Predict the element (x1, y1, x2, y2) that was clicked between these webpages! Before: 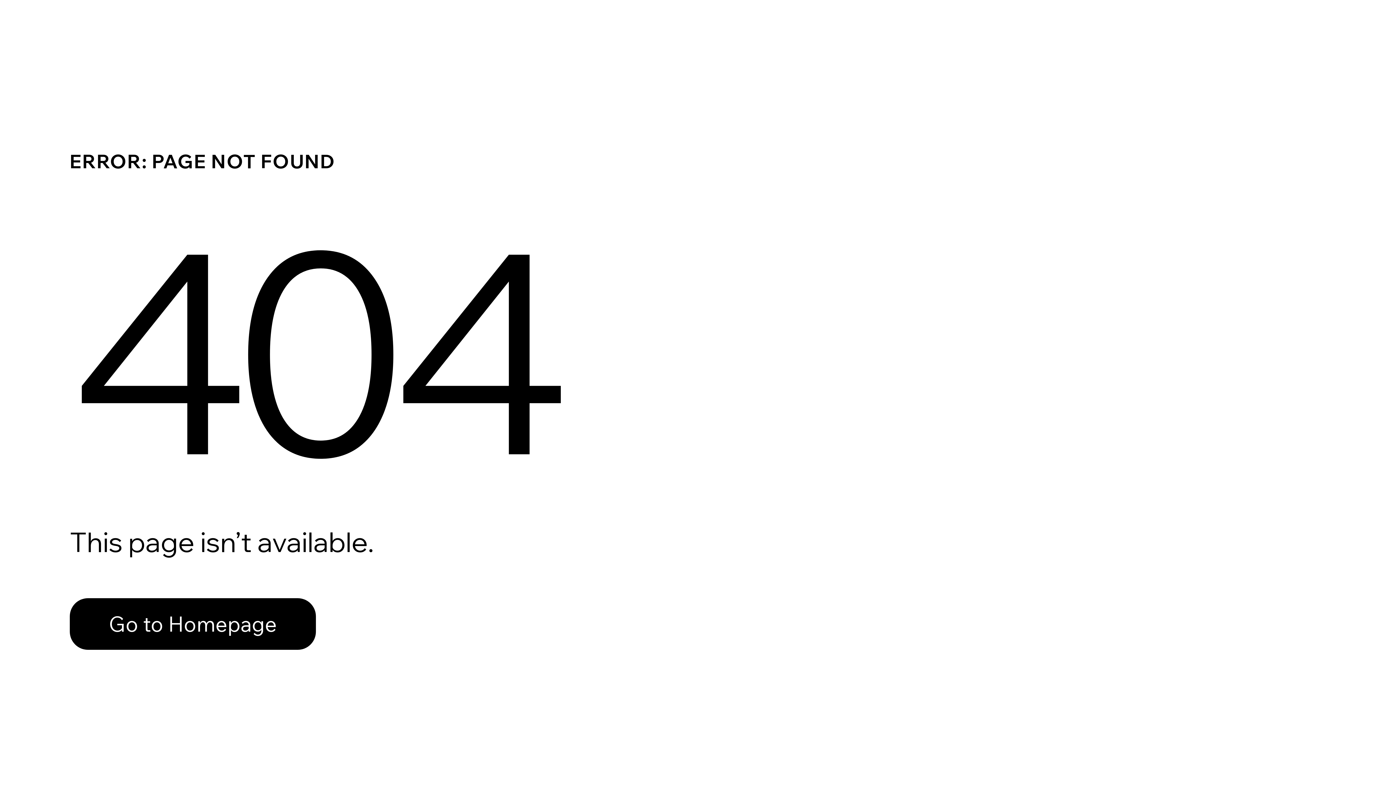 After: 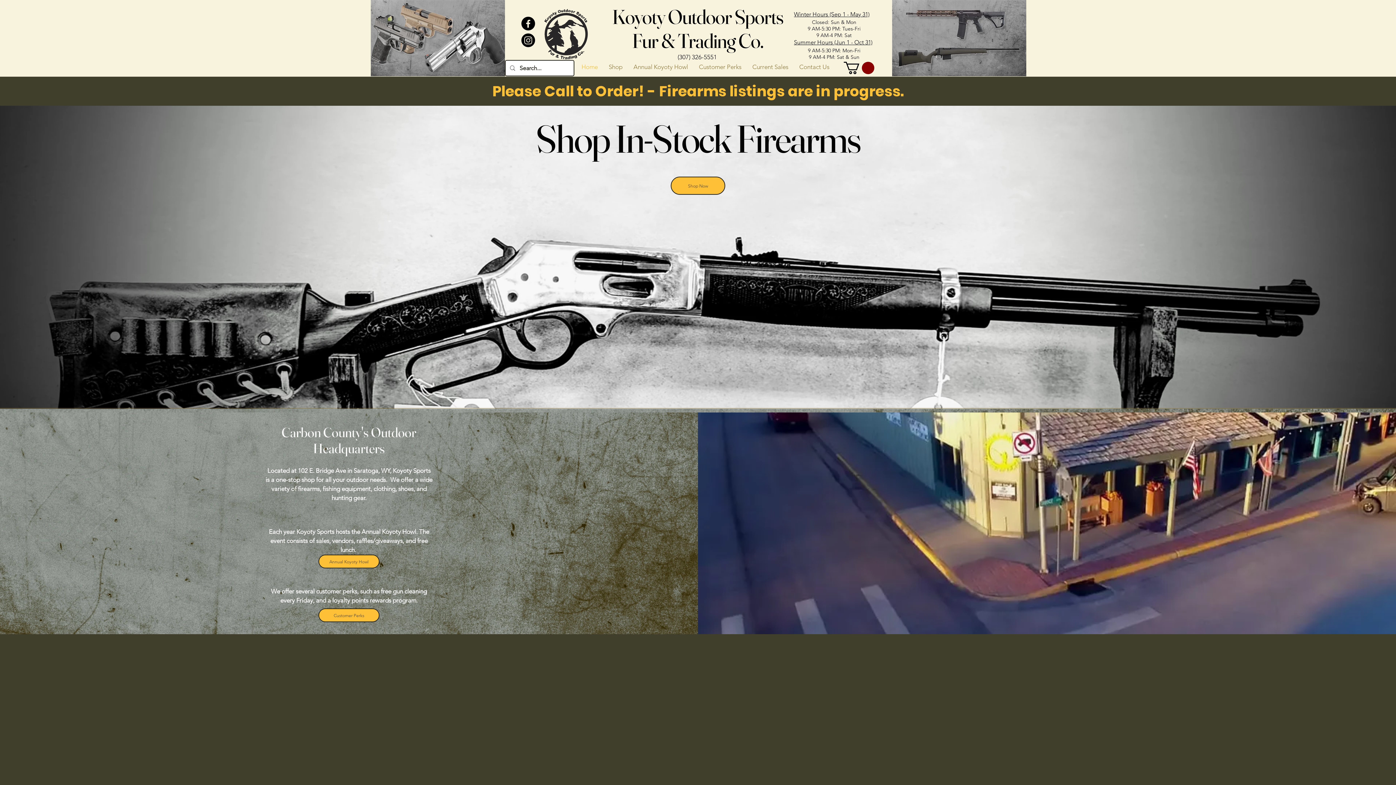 Action: bbox: (69, 582, 768, 659) label: Go to Homepage